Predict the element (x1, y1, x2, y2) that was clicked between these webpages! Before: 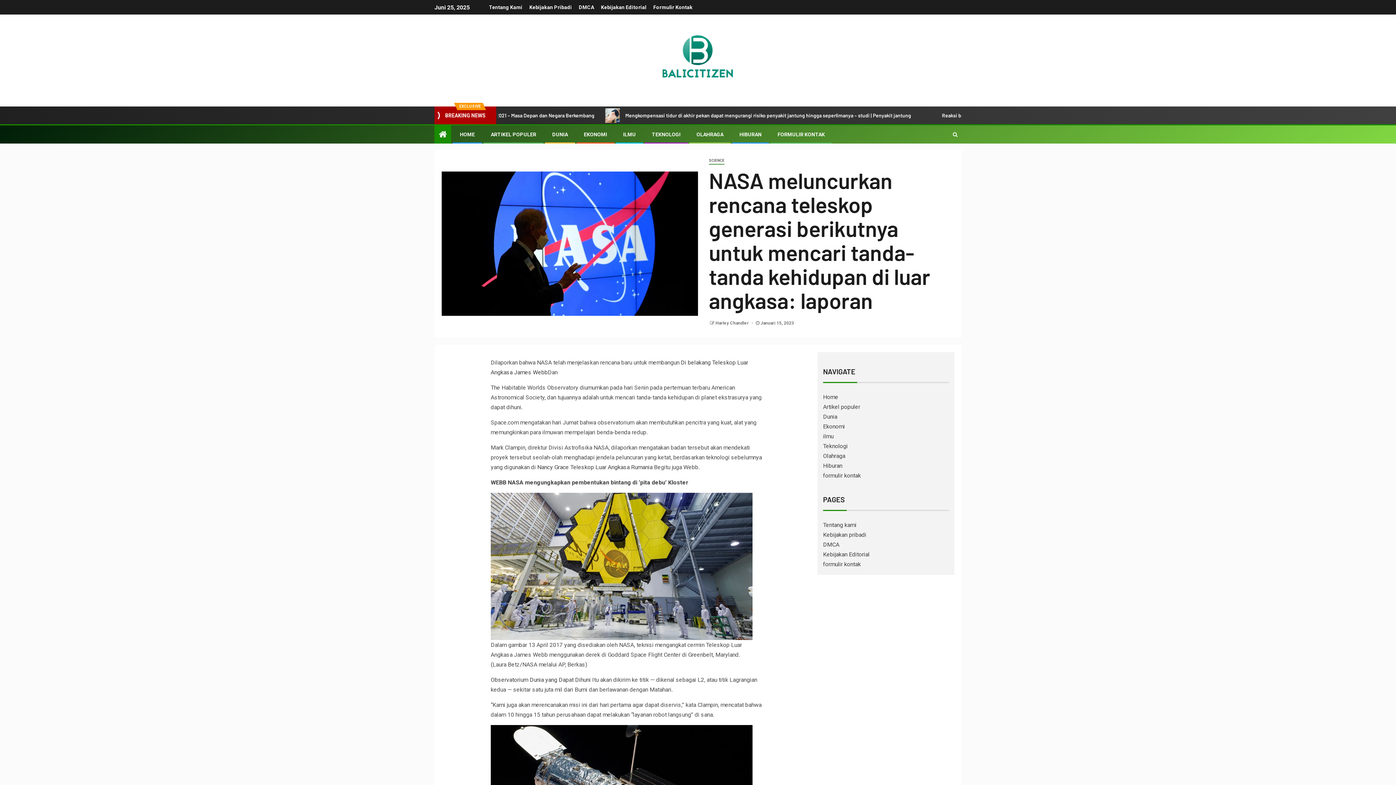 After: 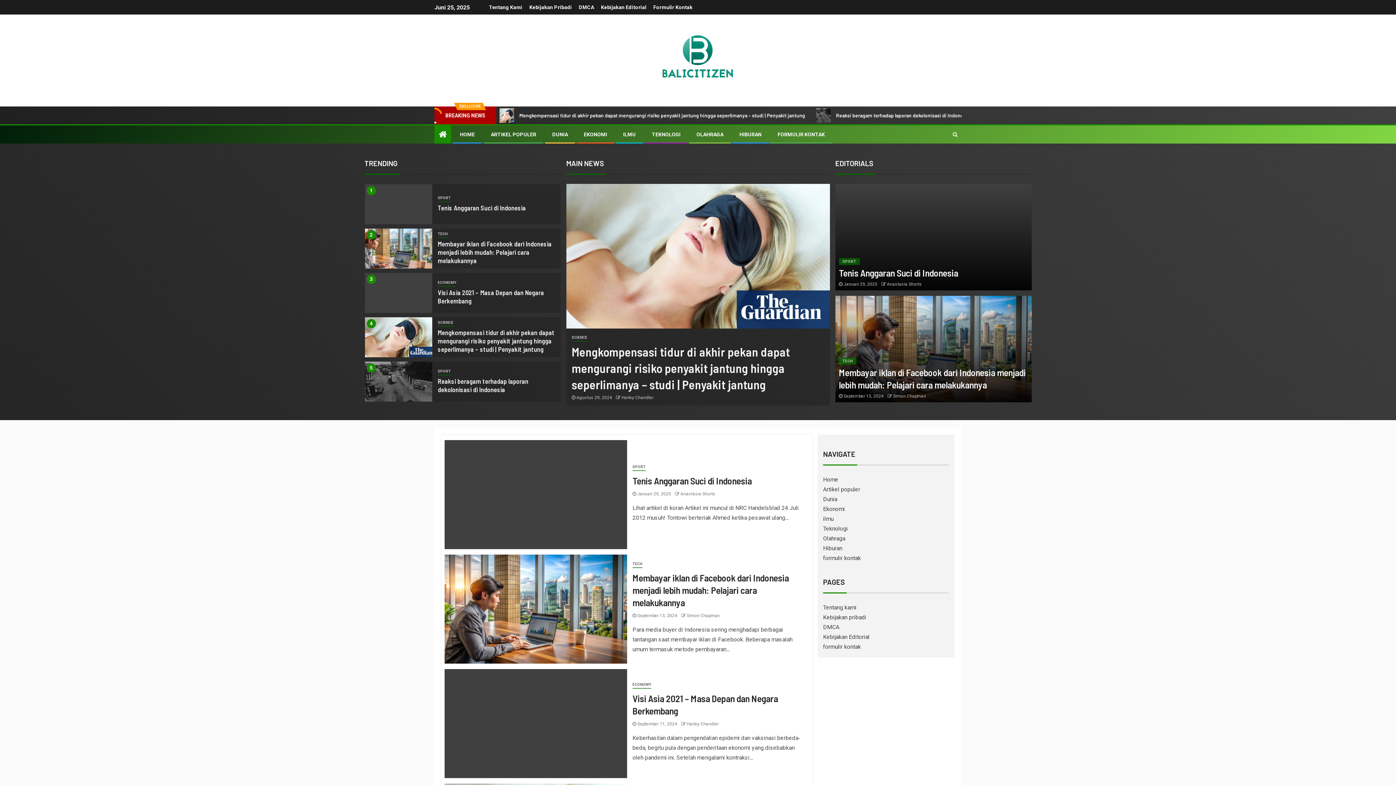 Action: label: ARTIKEL POPULER bbox: (490, 131, 536, 137)